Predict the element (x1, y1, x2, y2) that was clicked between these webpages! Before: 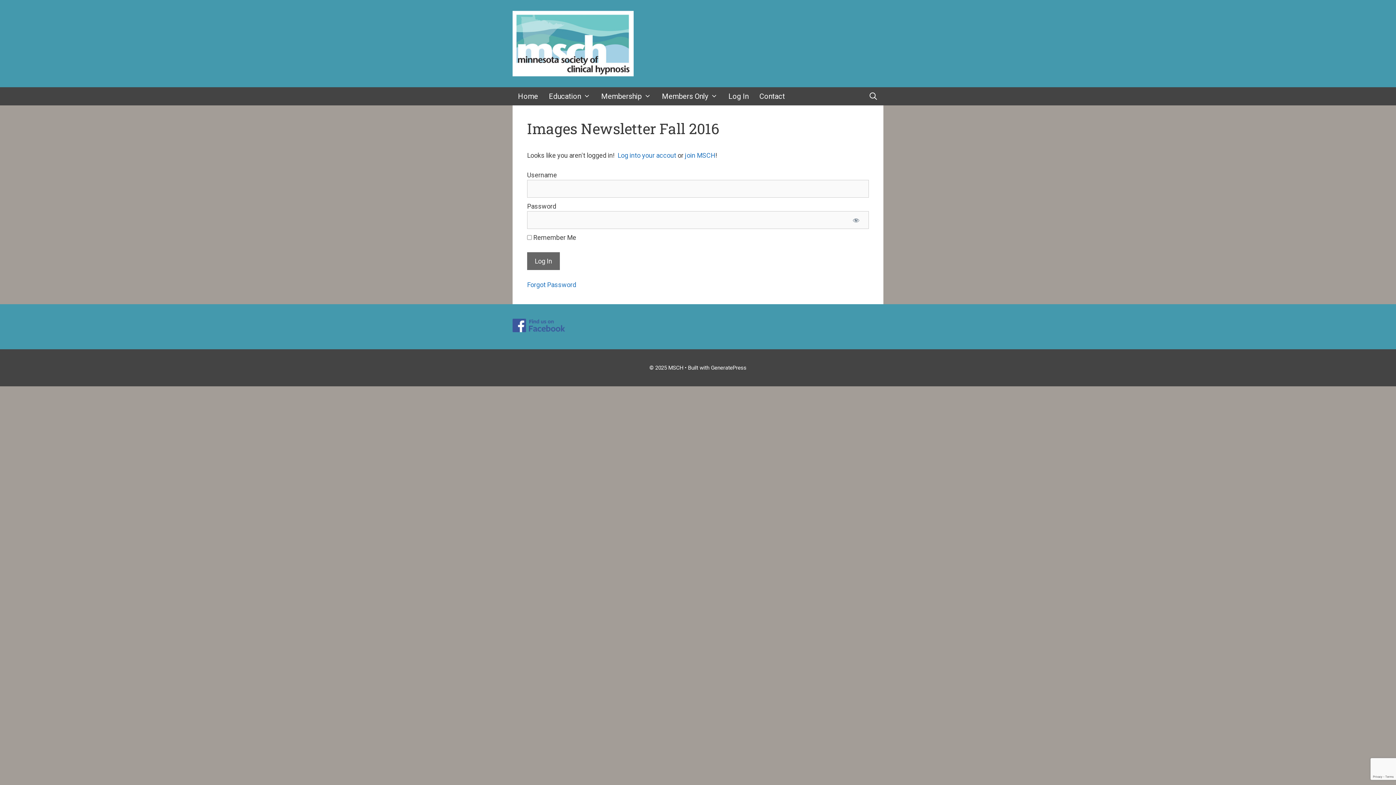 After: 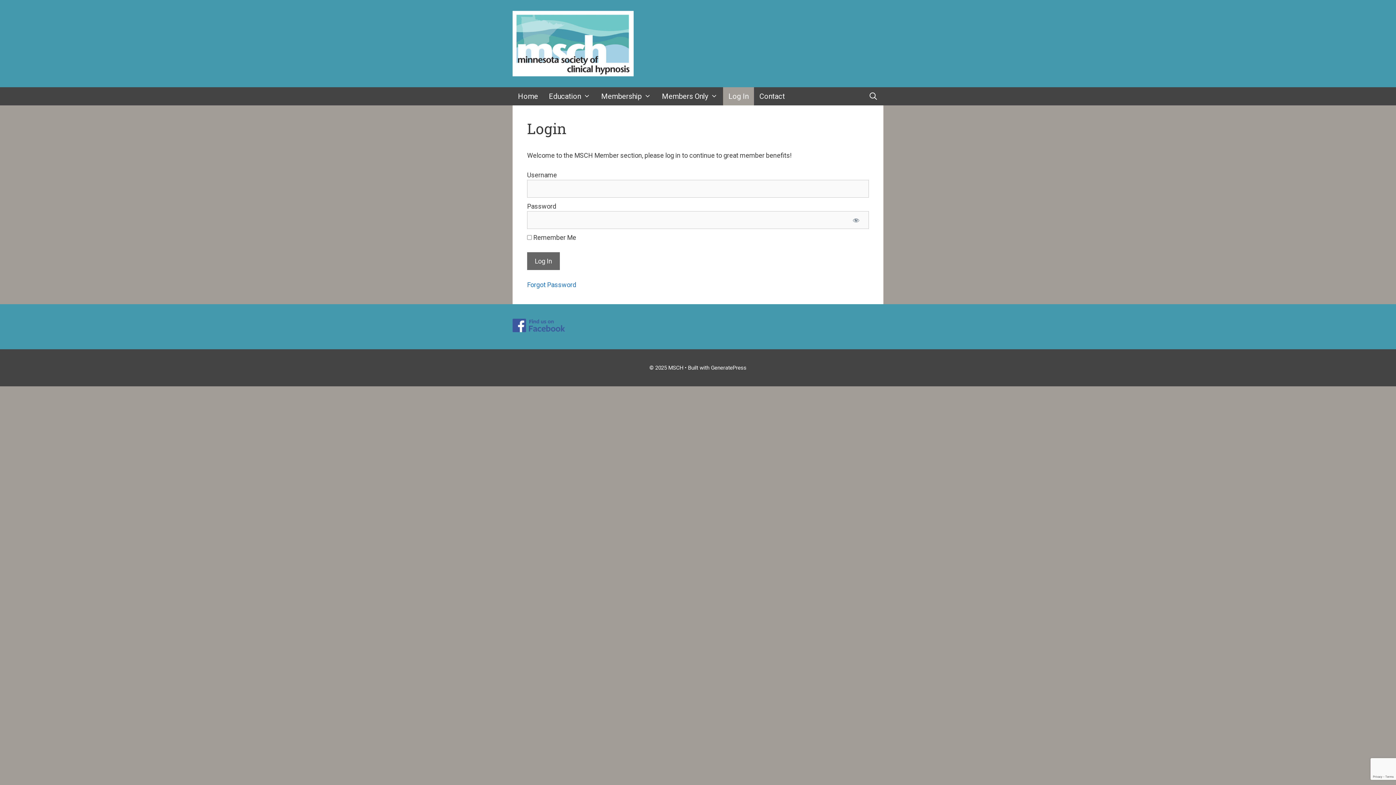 Action: bbox: (723, 87, 754, 105) label: Log In